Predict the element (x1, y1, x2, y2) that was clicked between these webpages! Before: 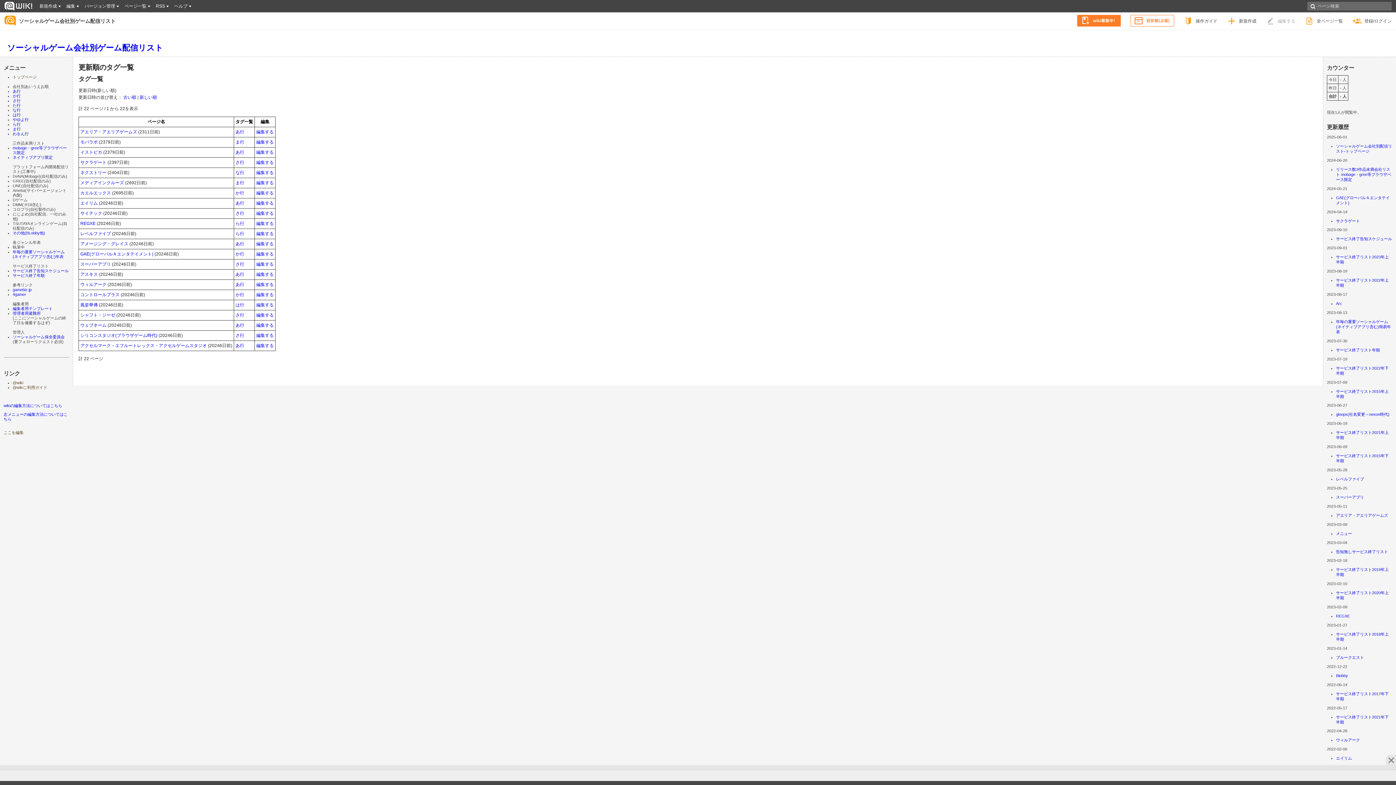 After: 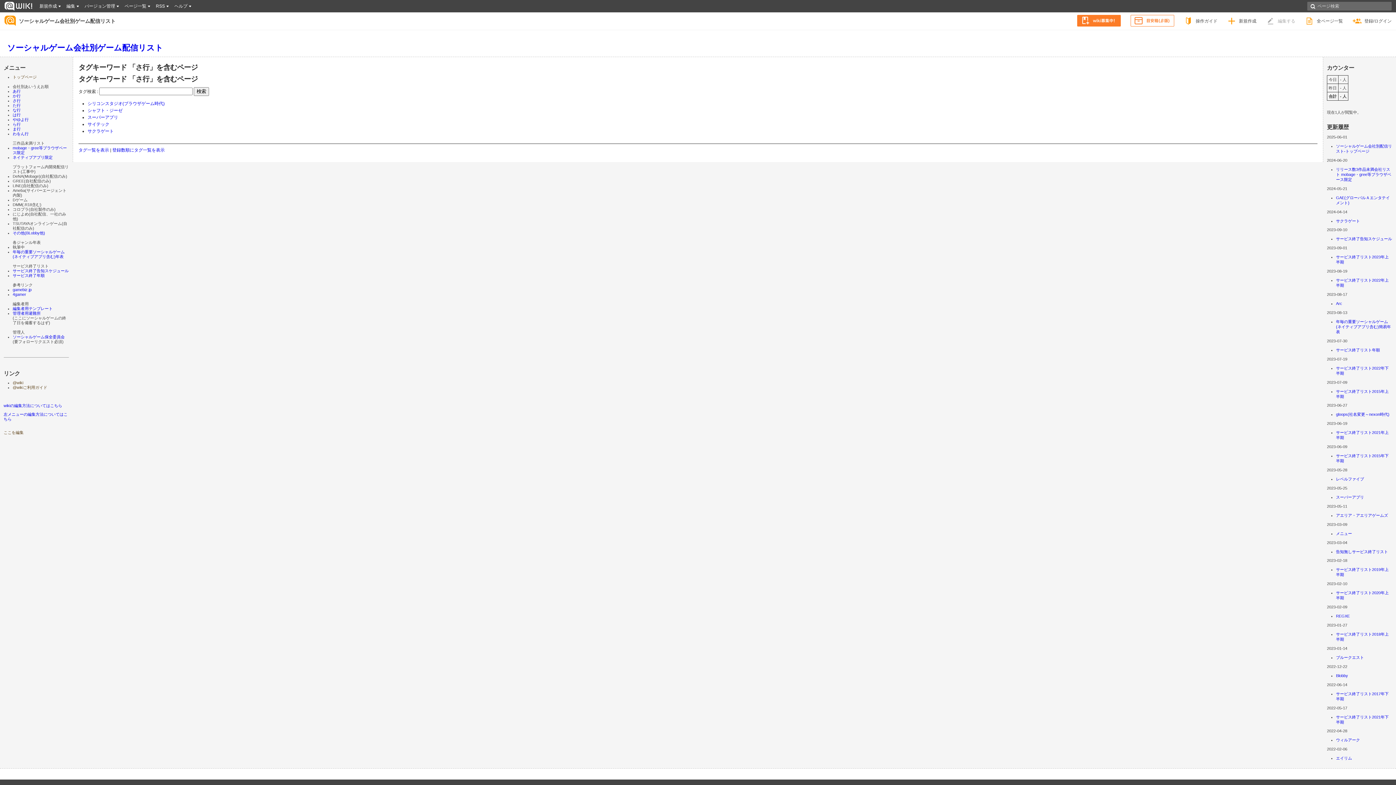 Action: label: さ行 bbox: (235, 312, 244, 317)